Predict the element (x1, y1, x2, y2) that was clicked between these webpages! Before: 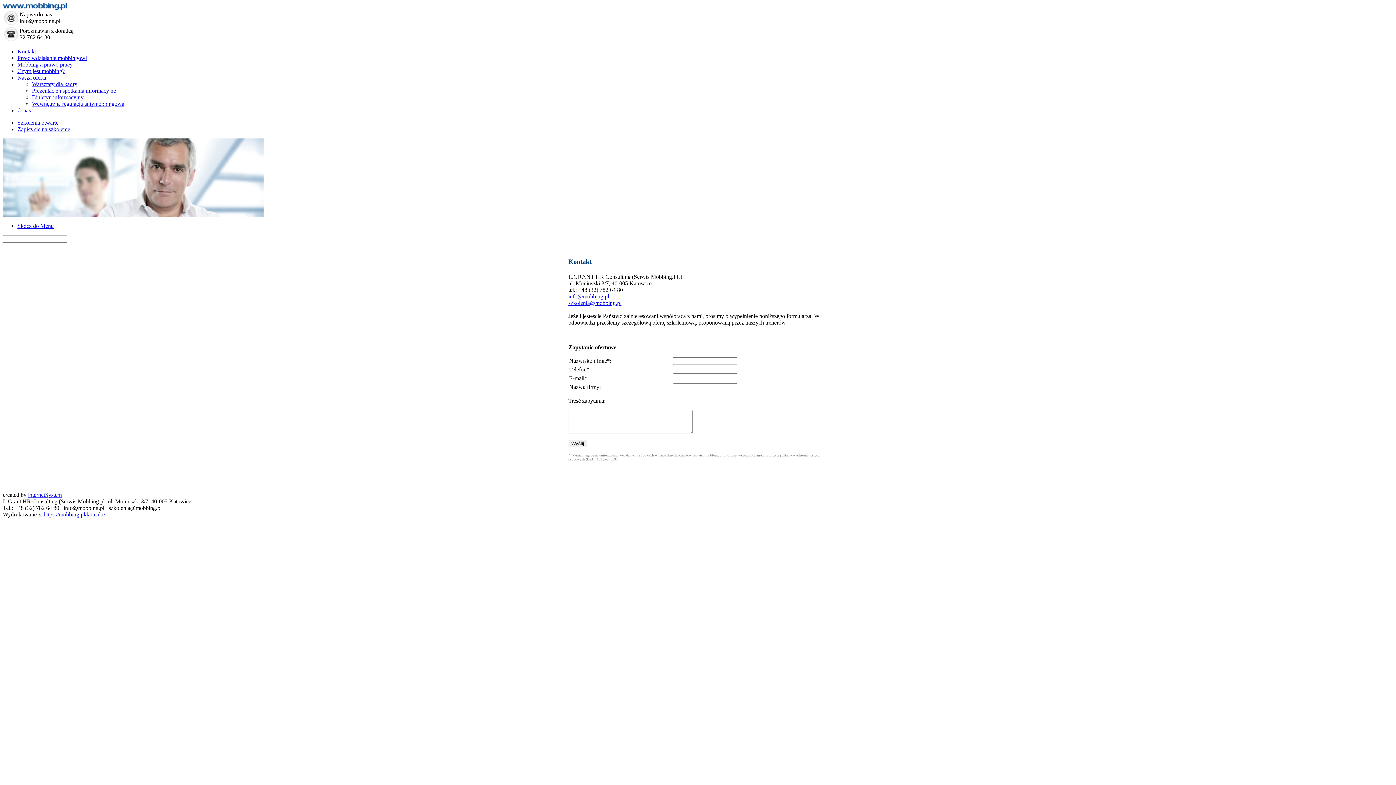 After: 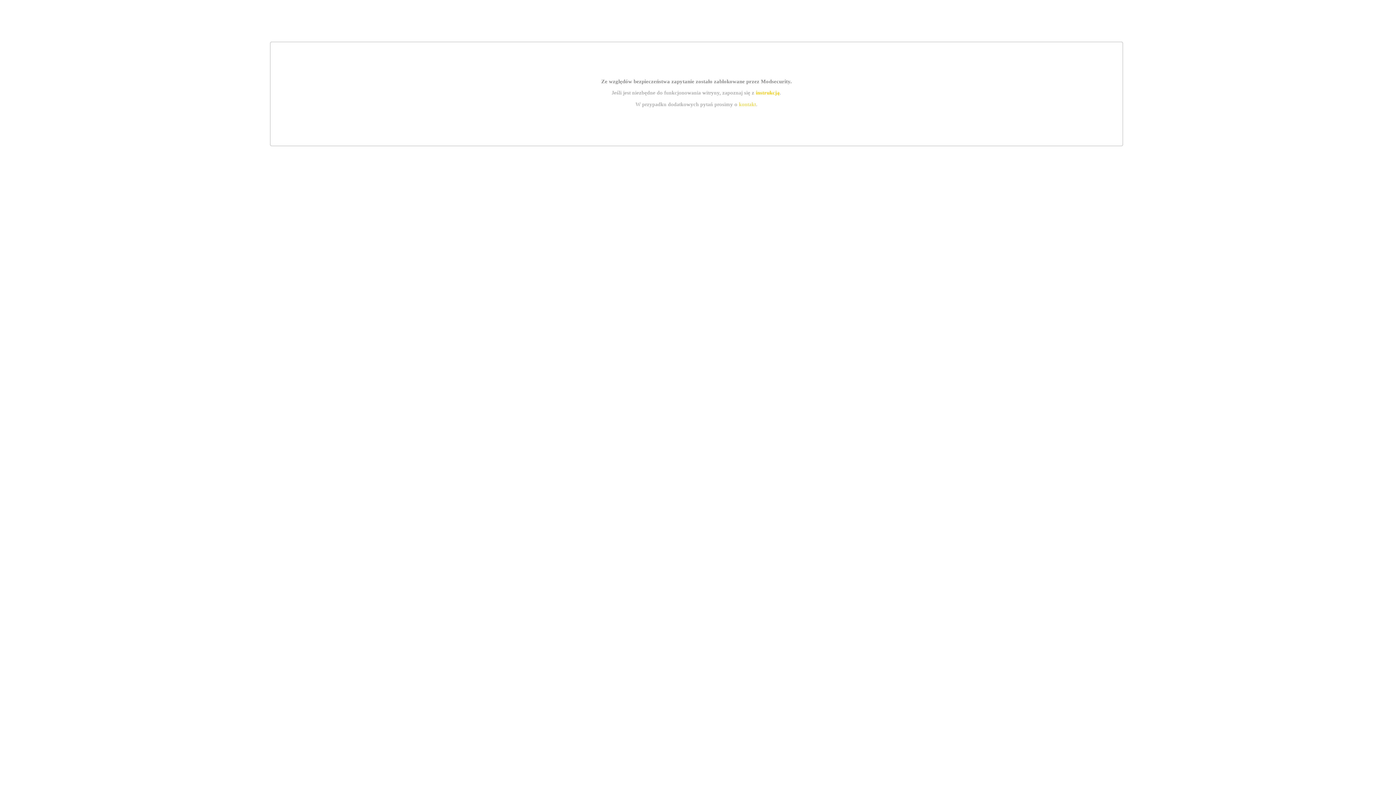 Action: label: internetSystem bbox: (28, 492, 61, 498)